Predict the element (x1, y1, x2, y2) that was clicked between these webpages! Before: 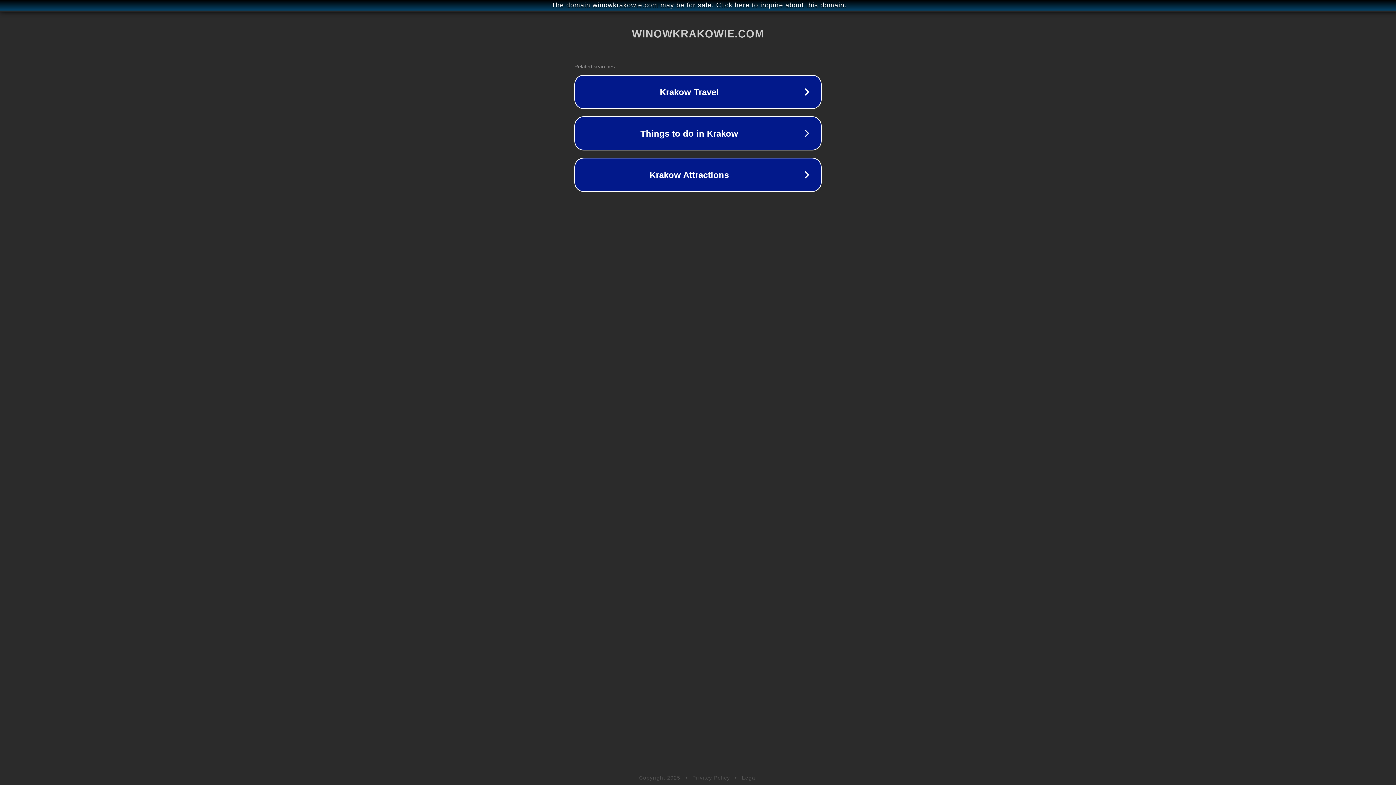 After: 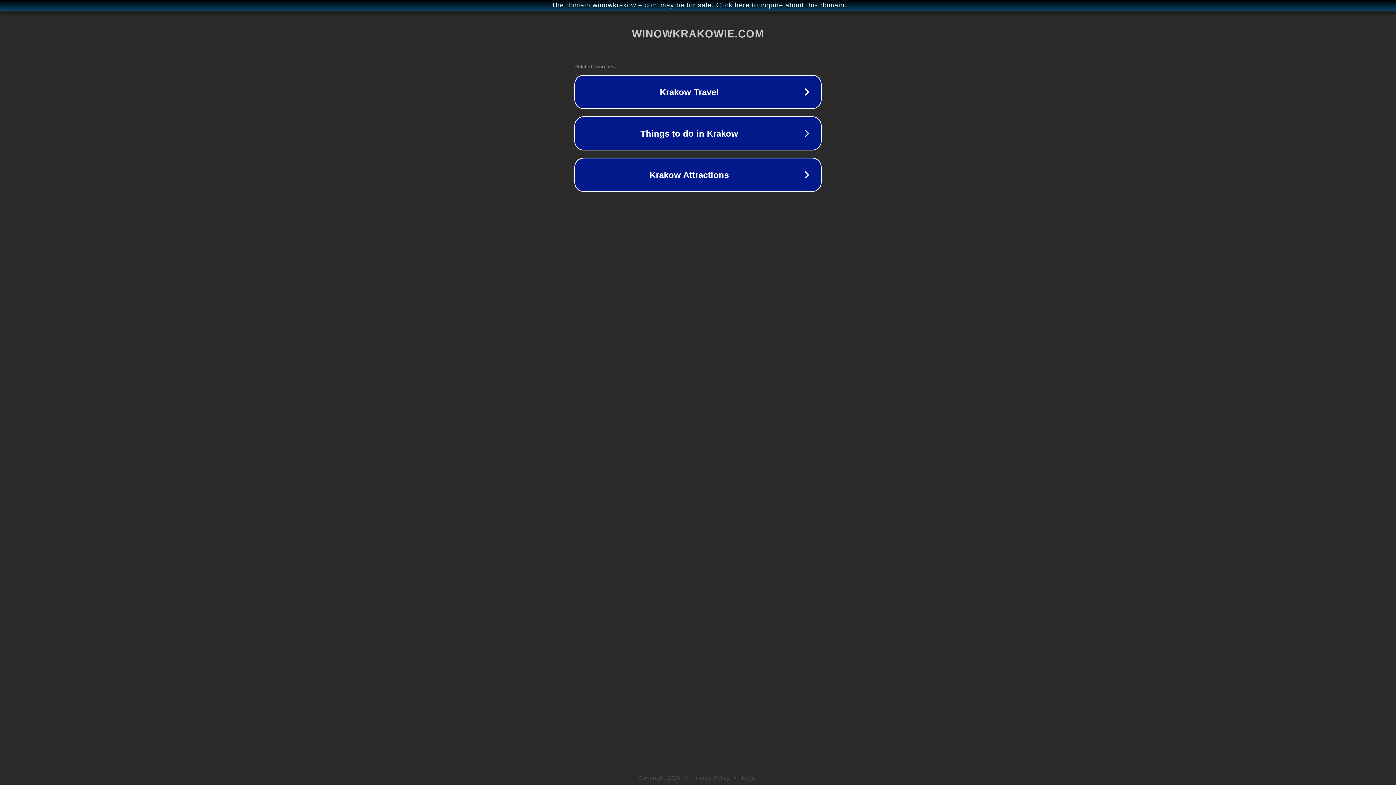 Action: bbox: (742, 775, 757, 781) label: Legal